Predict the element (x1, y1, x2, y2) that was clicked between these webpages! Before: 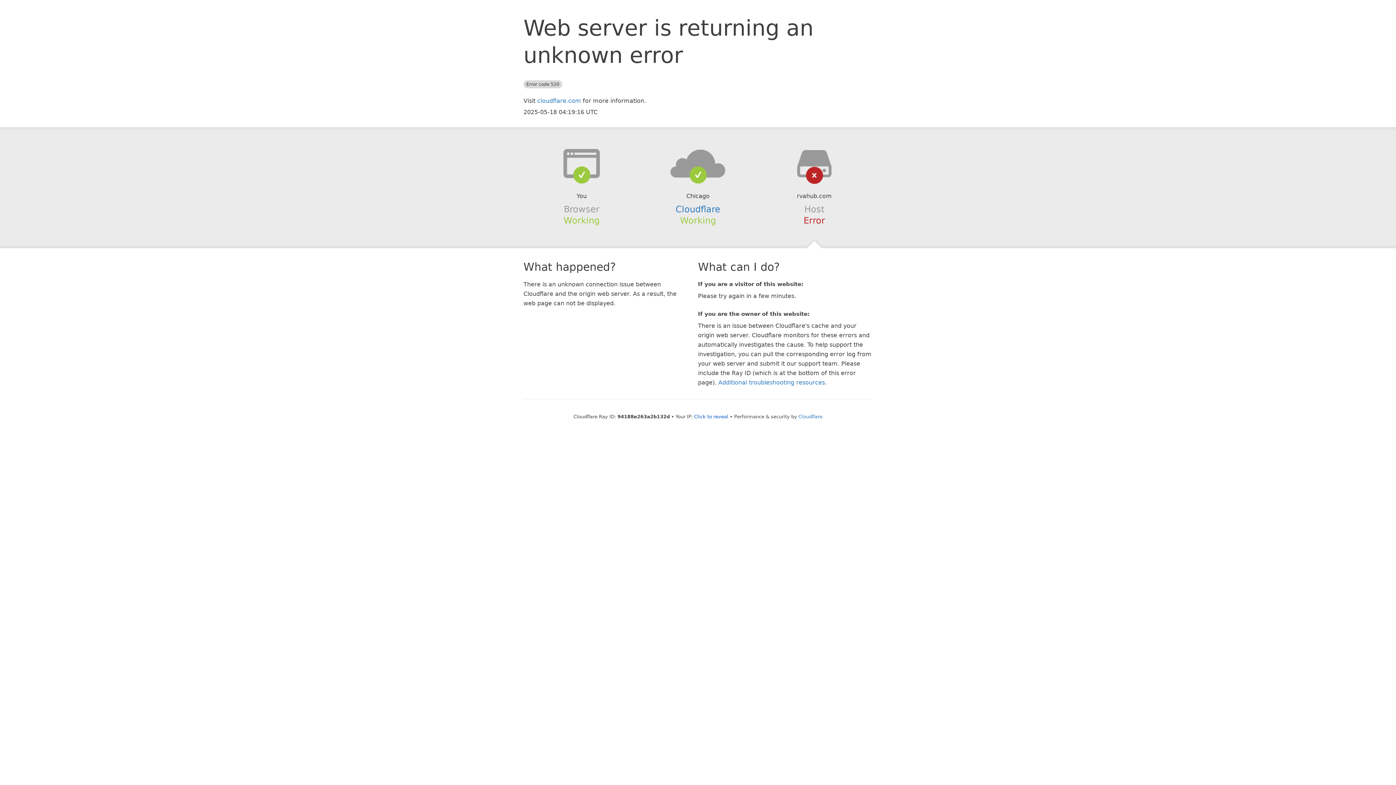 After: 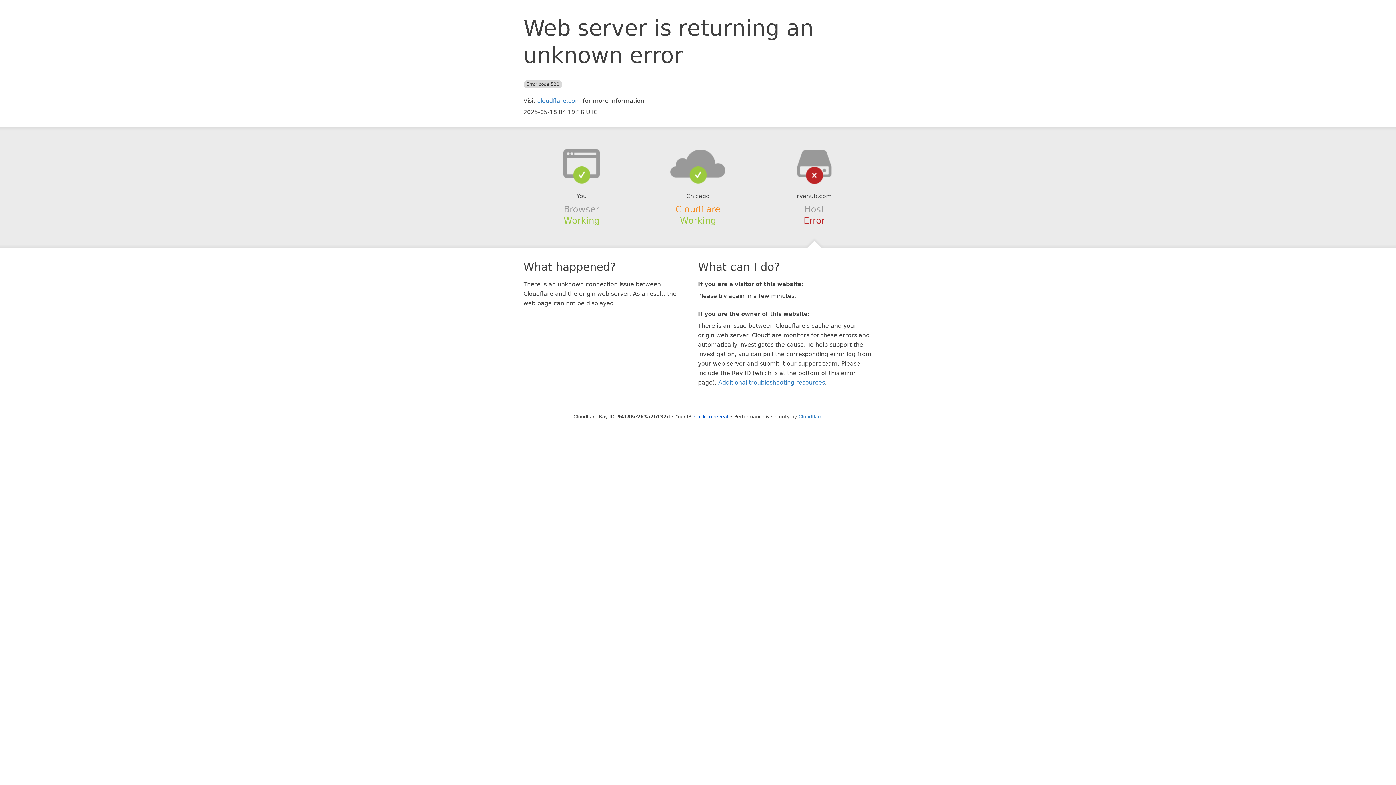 Action: label: Cloudflare bbox: (675, 204, 720, 214)